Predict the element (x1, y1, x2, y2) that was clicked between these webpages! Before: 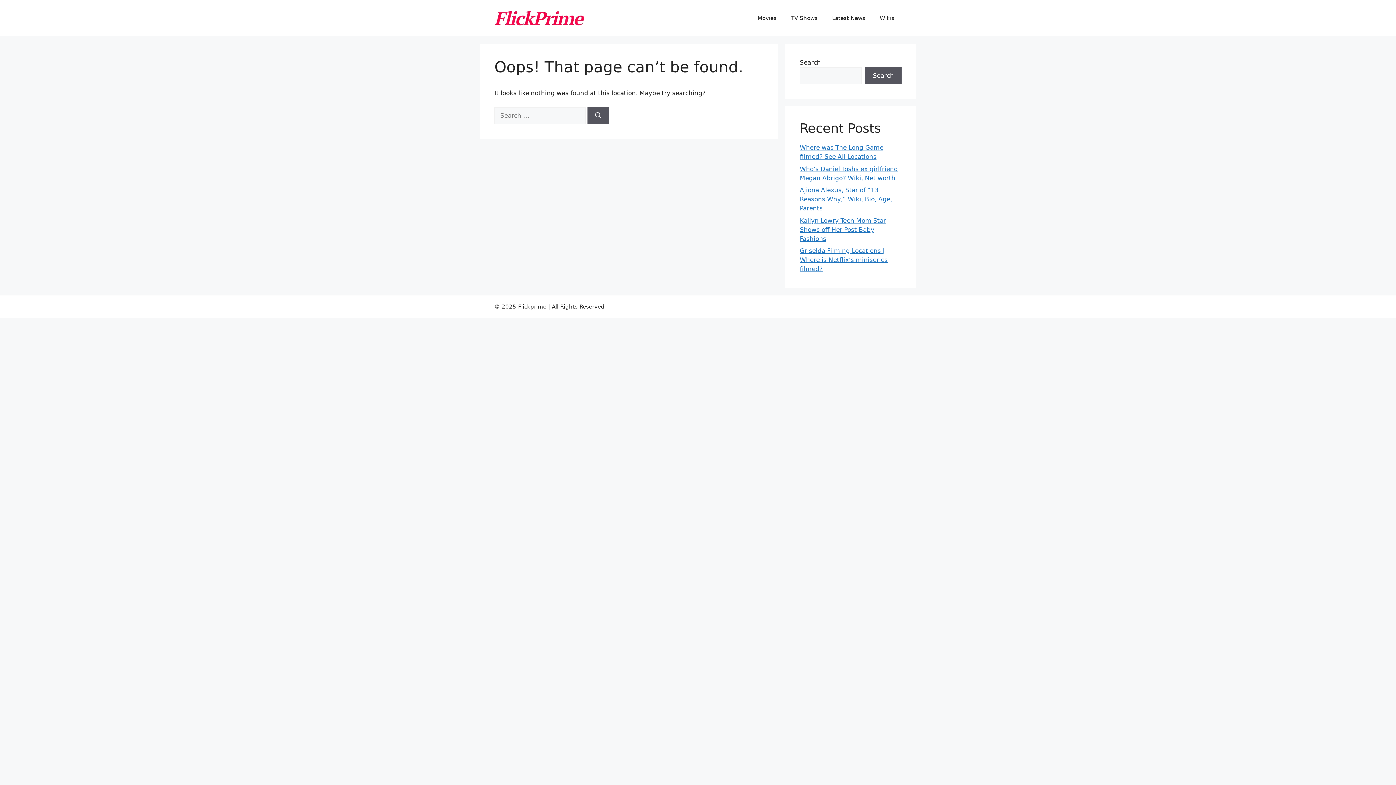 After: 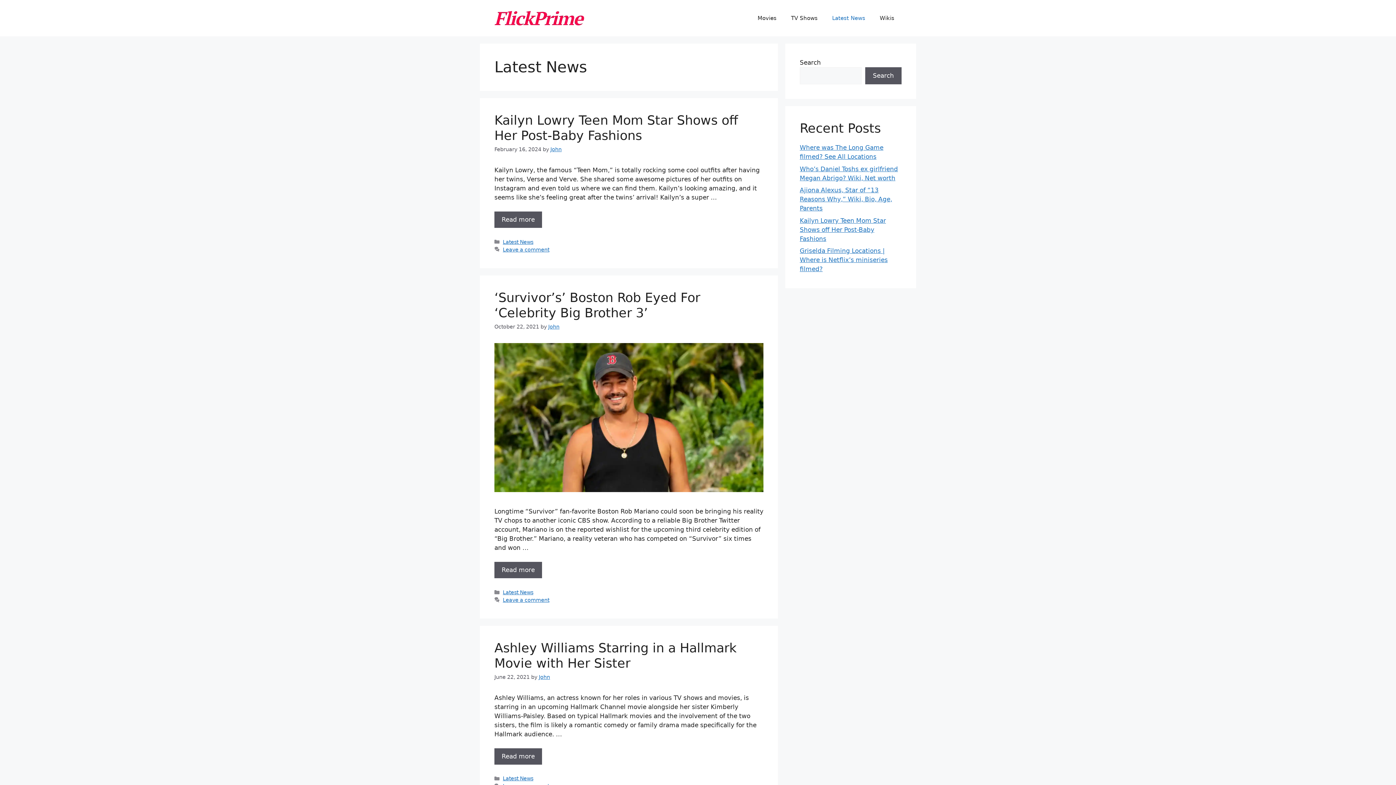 Action: label: Latest News bbox: (825, 7, 872, 29)